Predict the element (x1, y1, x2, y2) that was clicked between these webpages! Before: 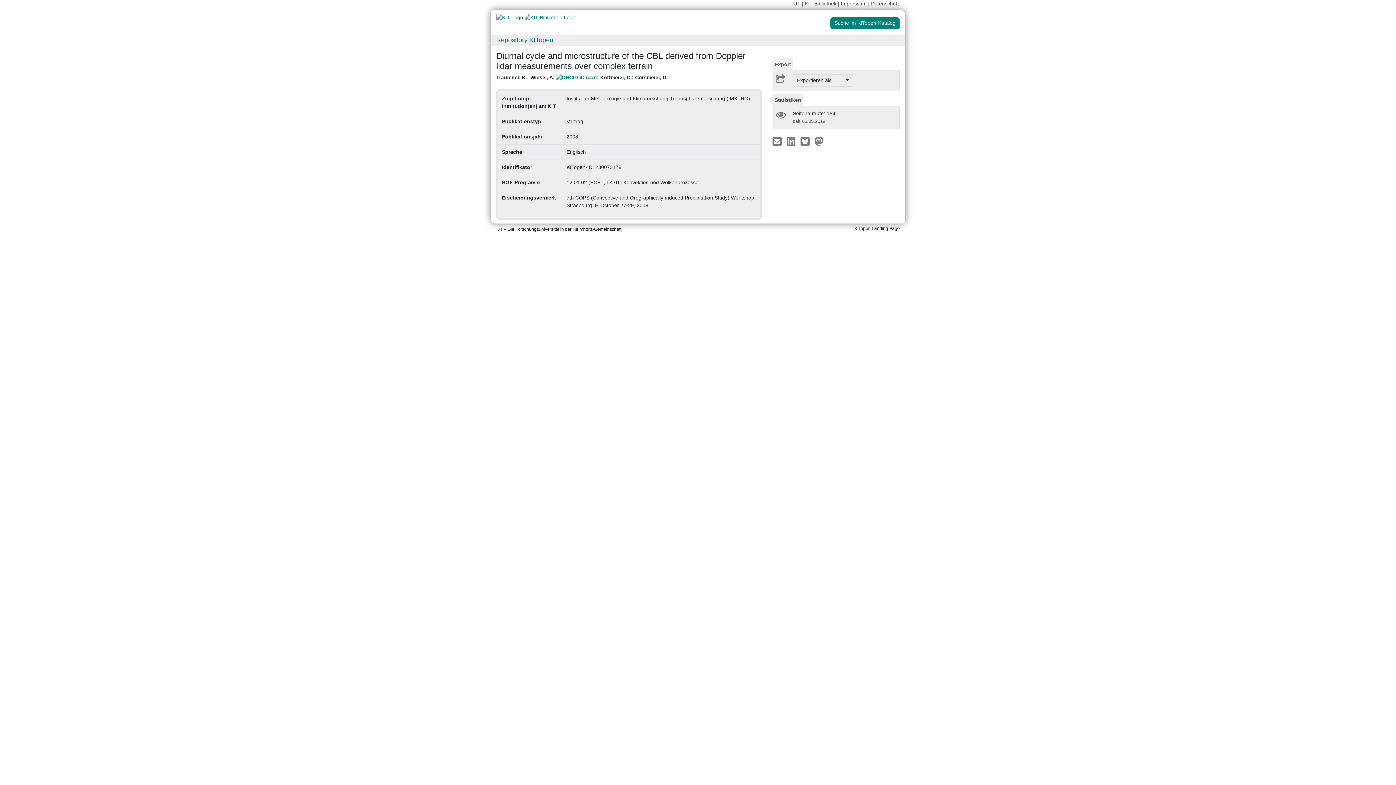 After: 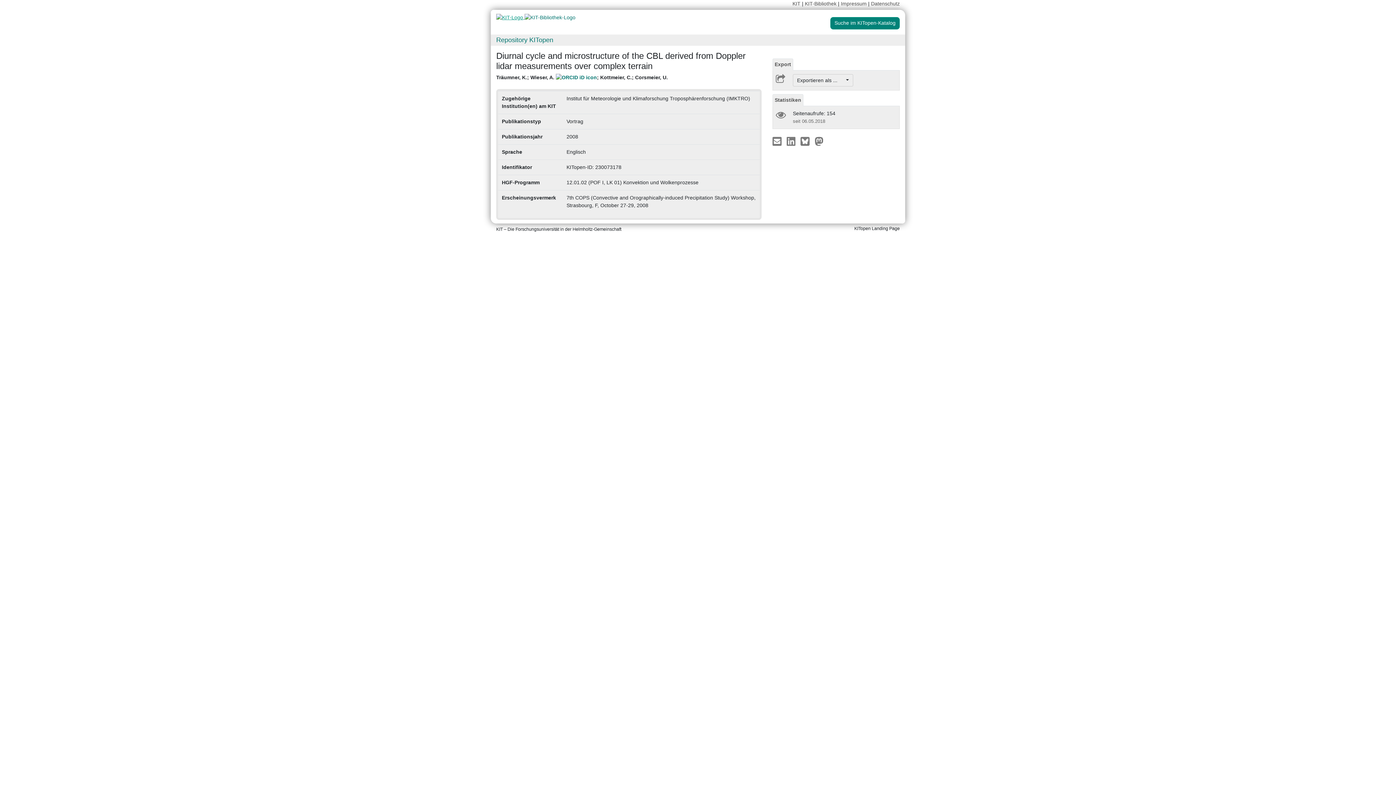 Action: bbox: (496, 14, 524, 20) label:  